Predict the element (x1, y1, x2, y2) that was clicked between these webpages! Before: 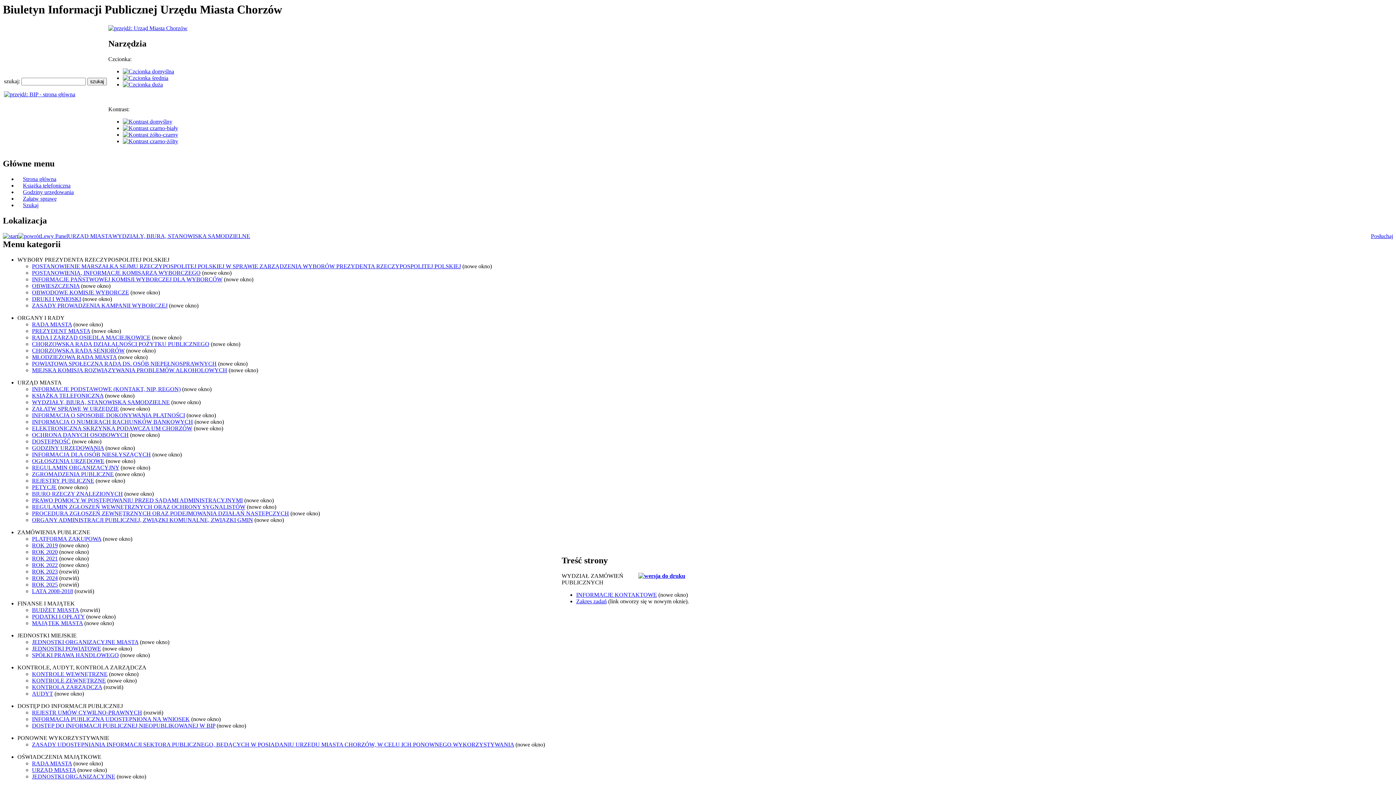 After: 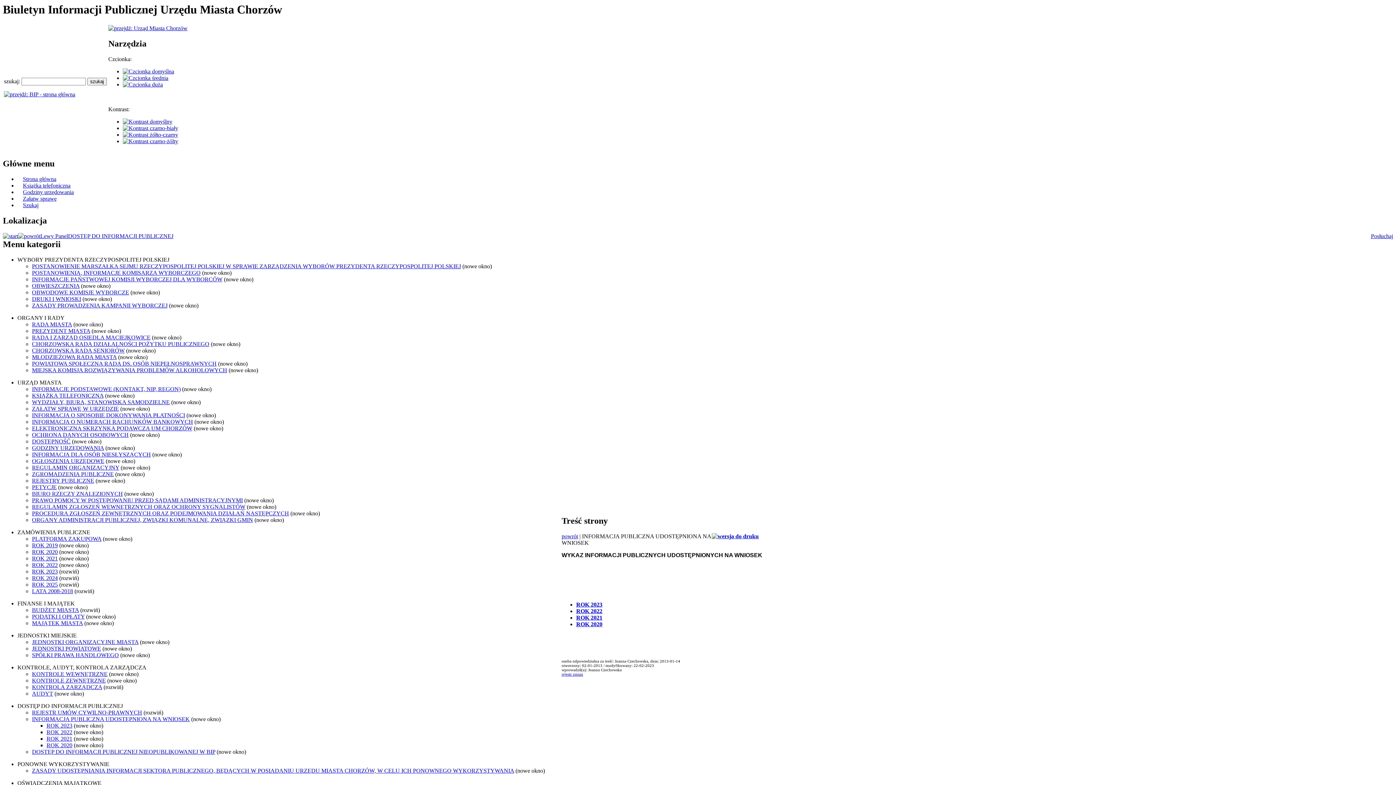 Action: label: INFORMACJA PUBLICZNA UDOSTĘPNIONA NA WNIOSEK bbox: (32, 716, 189, 722)